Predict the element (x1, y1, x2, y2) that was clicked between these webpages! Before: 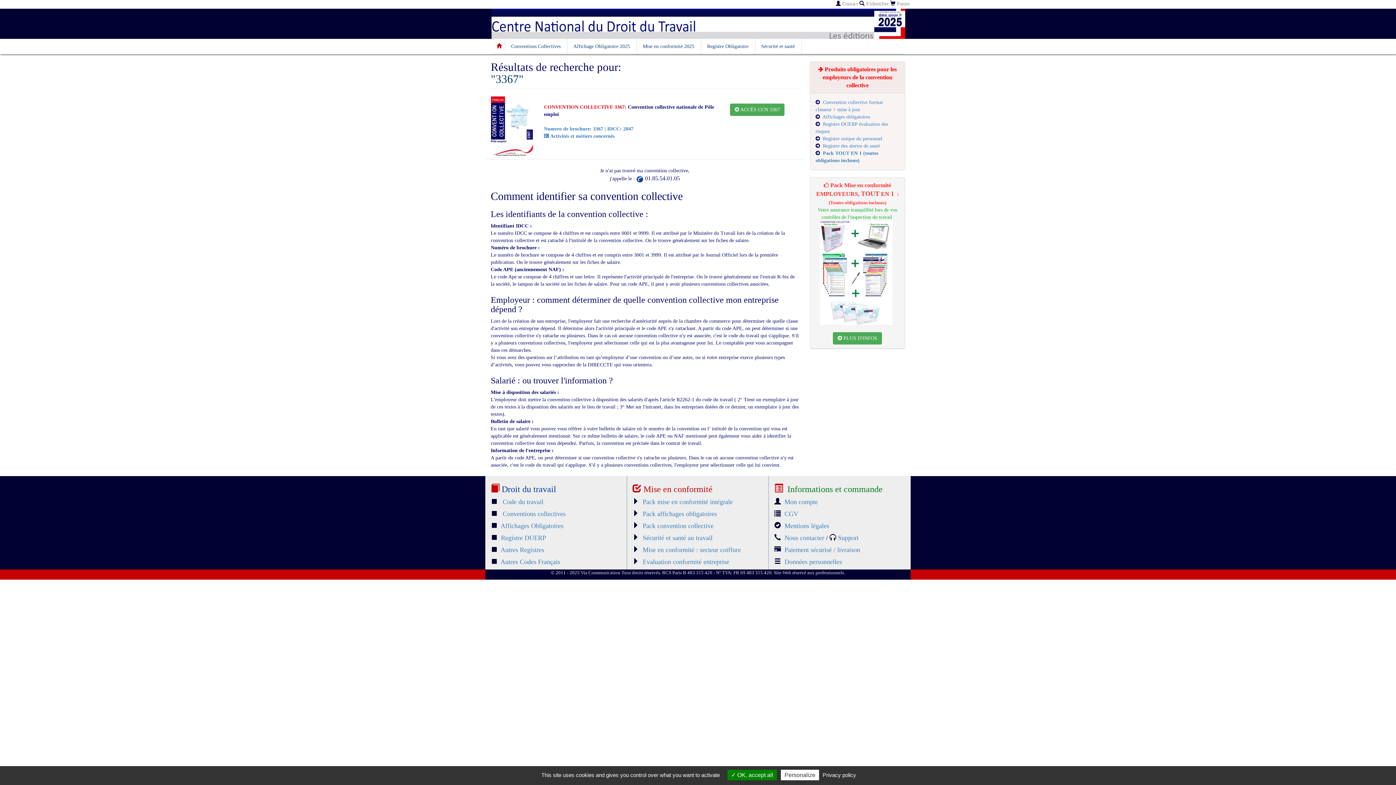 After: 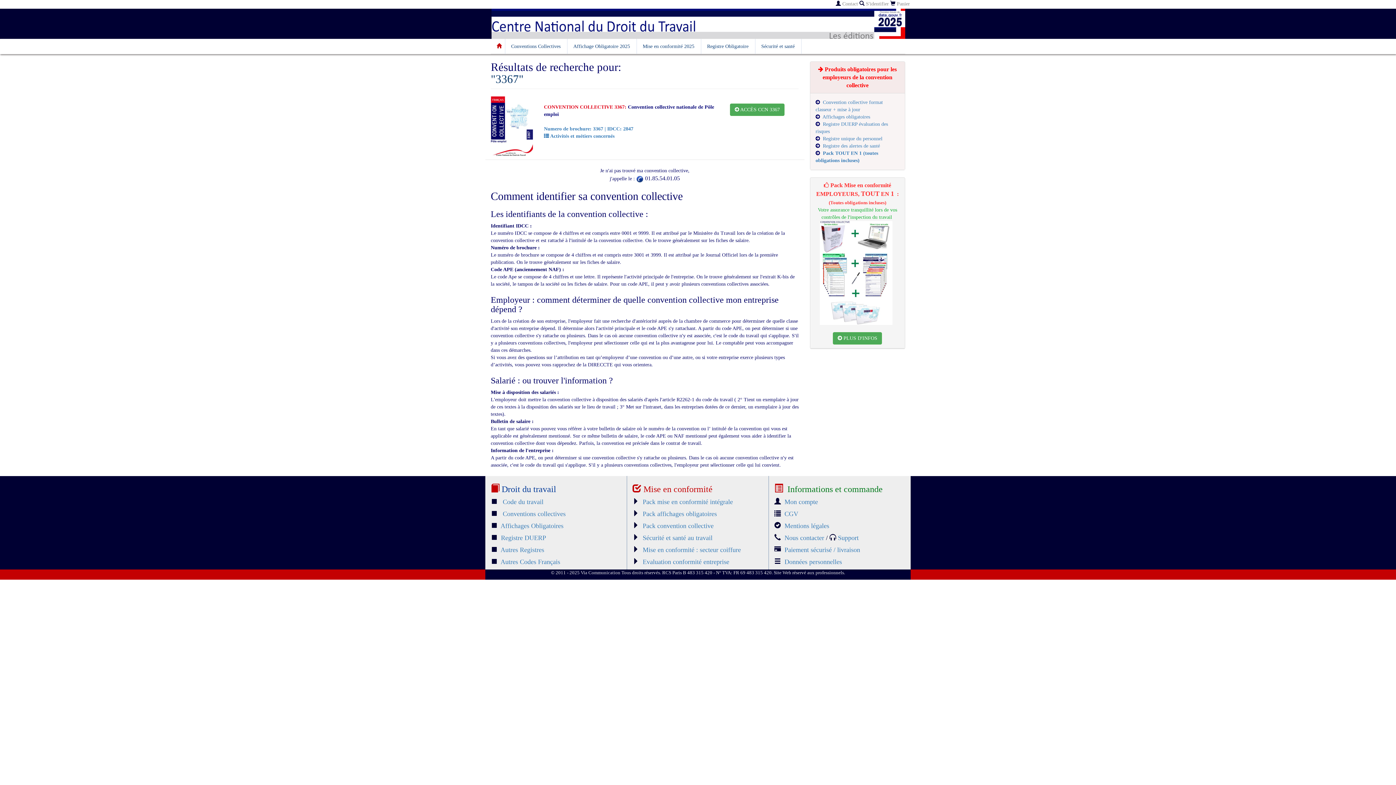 Action: label:  OK, accept all bbox: (727, 770, 777, 780)